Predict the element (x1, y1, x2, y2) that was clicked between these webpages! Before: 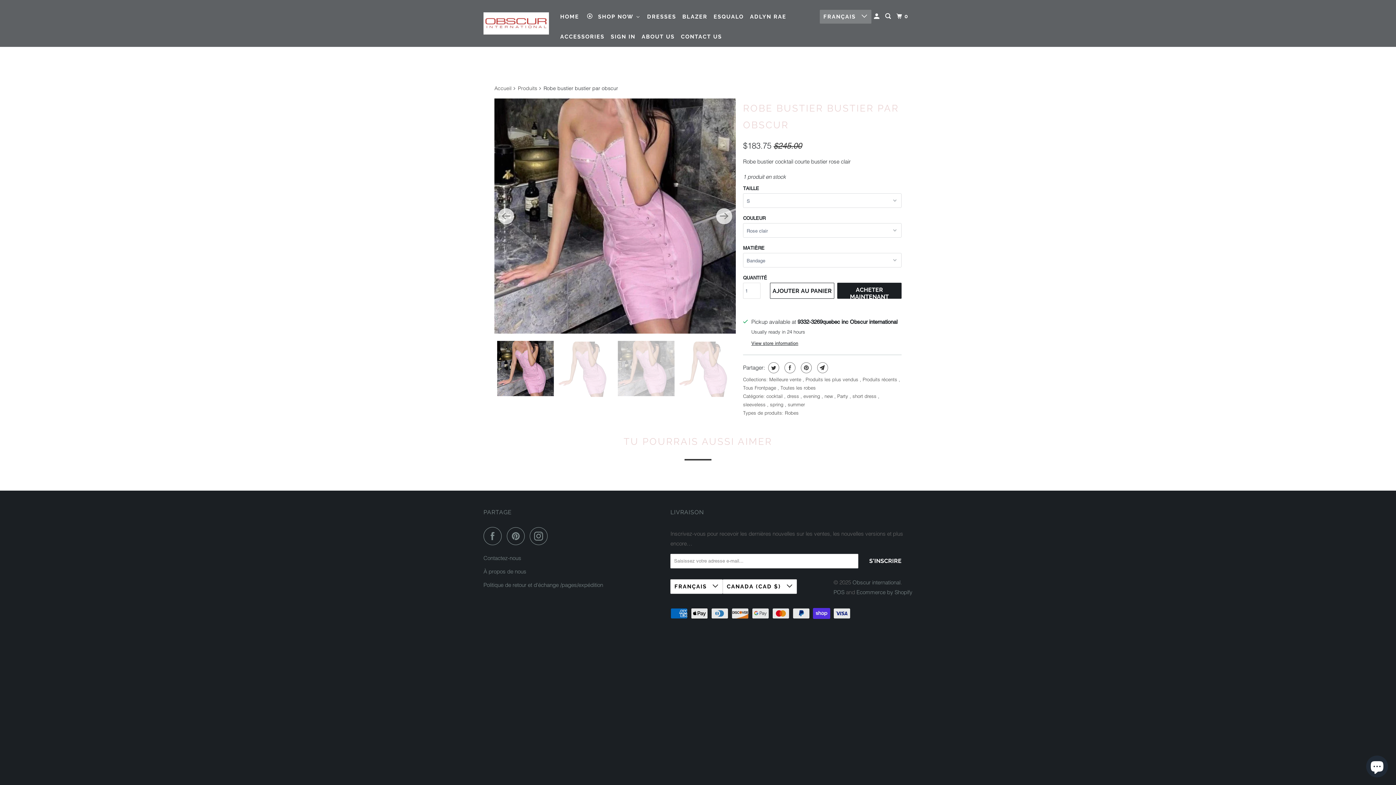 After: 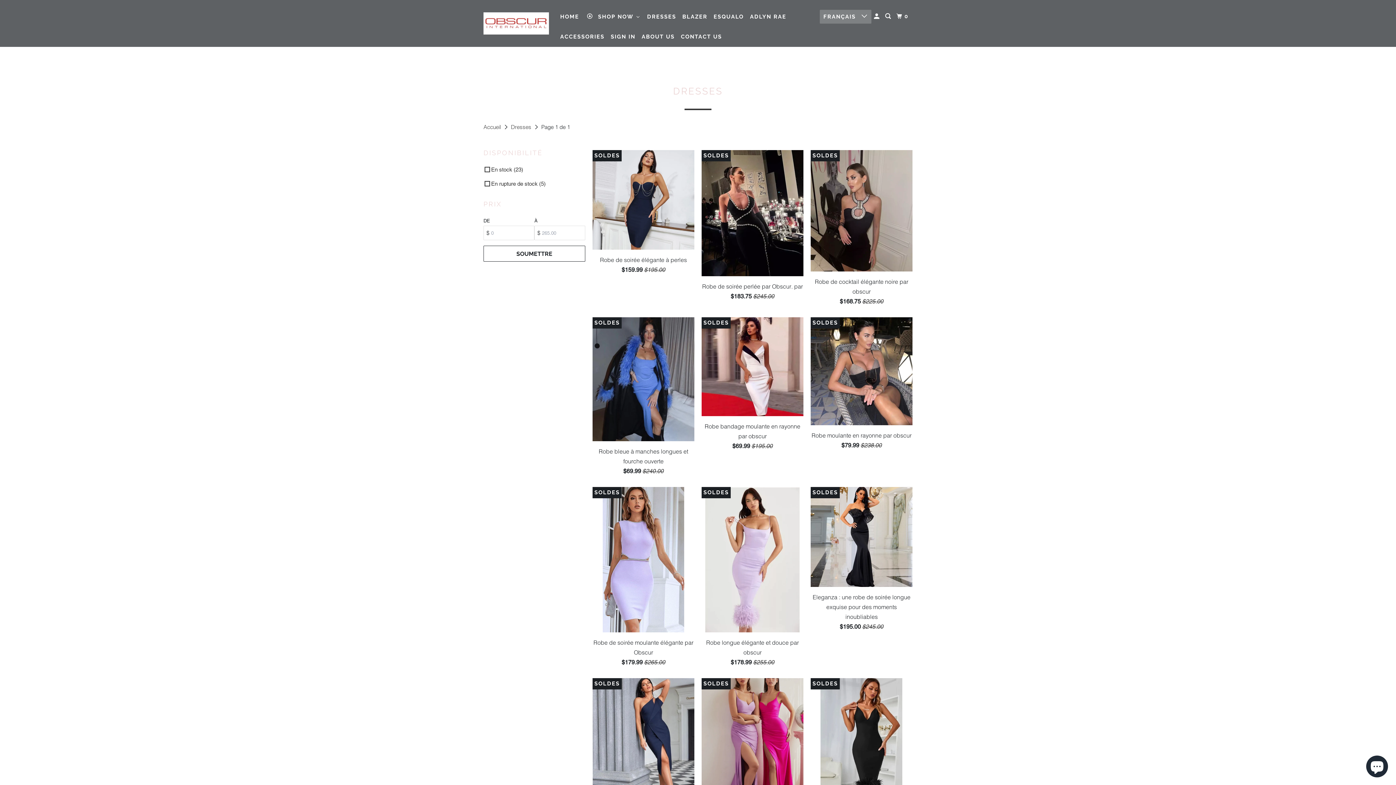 Action: label: Robes bbox: (785, 410, 798, 416)